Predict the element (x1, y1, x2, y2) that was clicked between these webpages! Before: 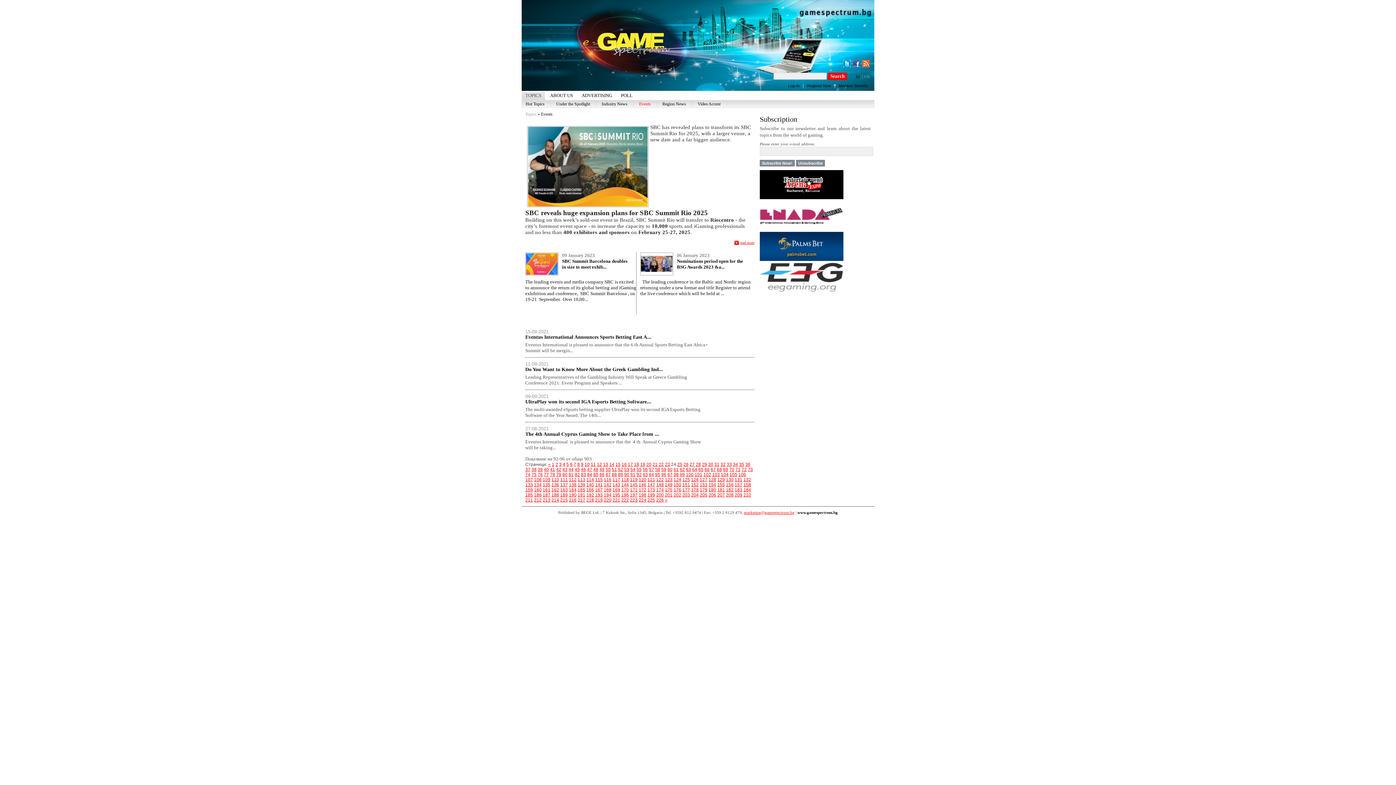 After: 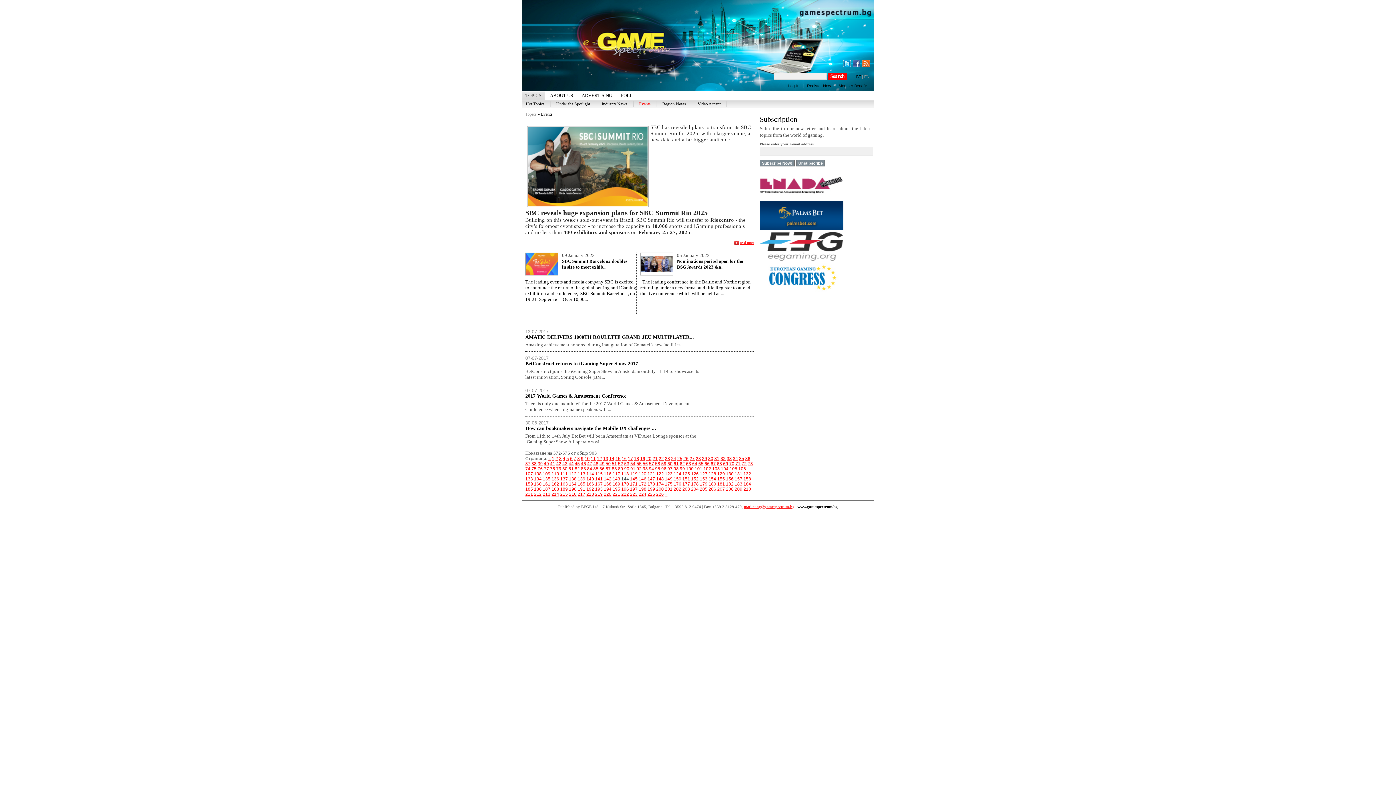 Action: label: 144 bbox: (621, 482, 629, 487)